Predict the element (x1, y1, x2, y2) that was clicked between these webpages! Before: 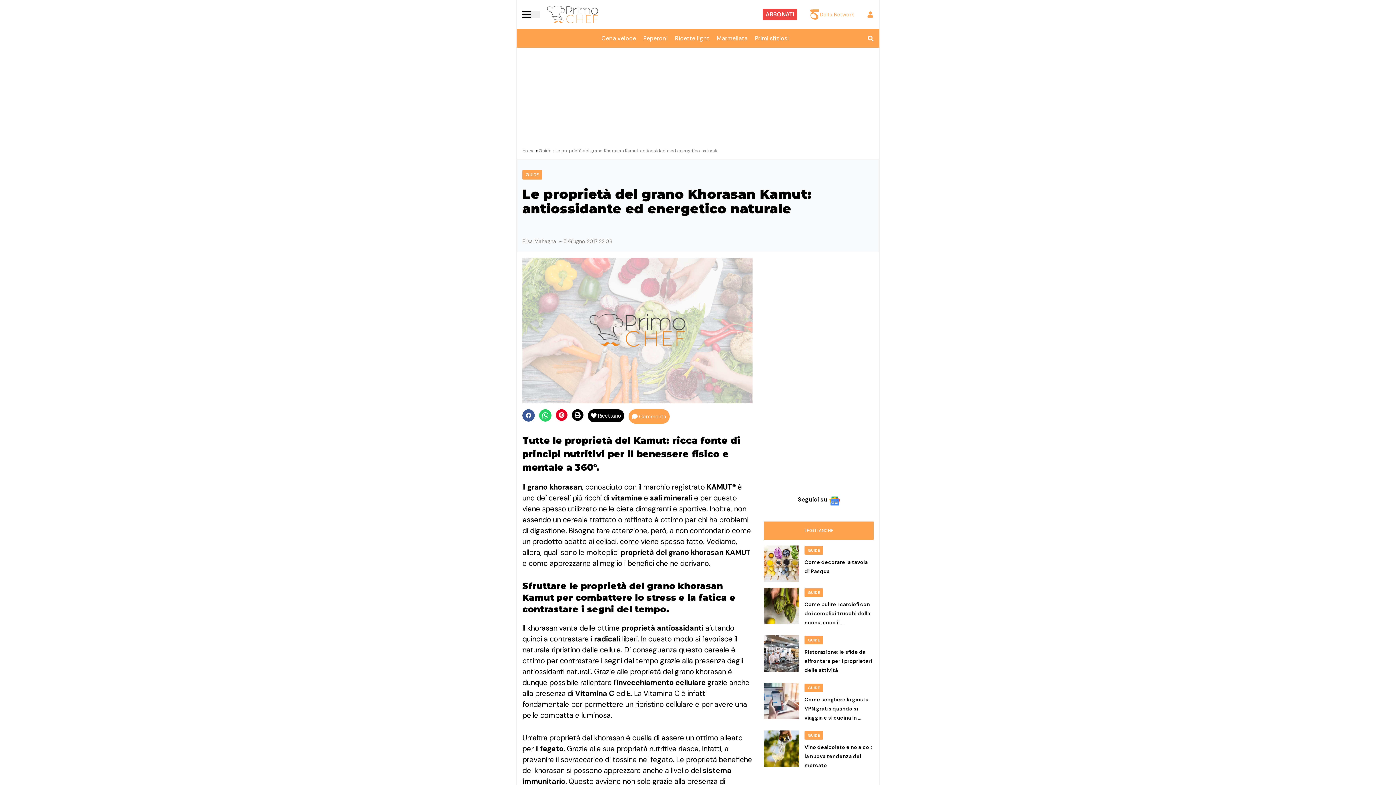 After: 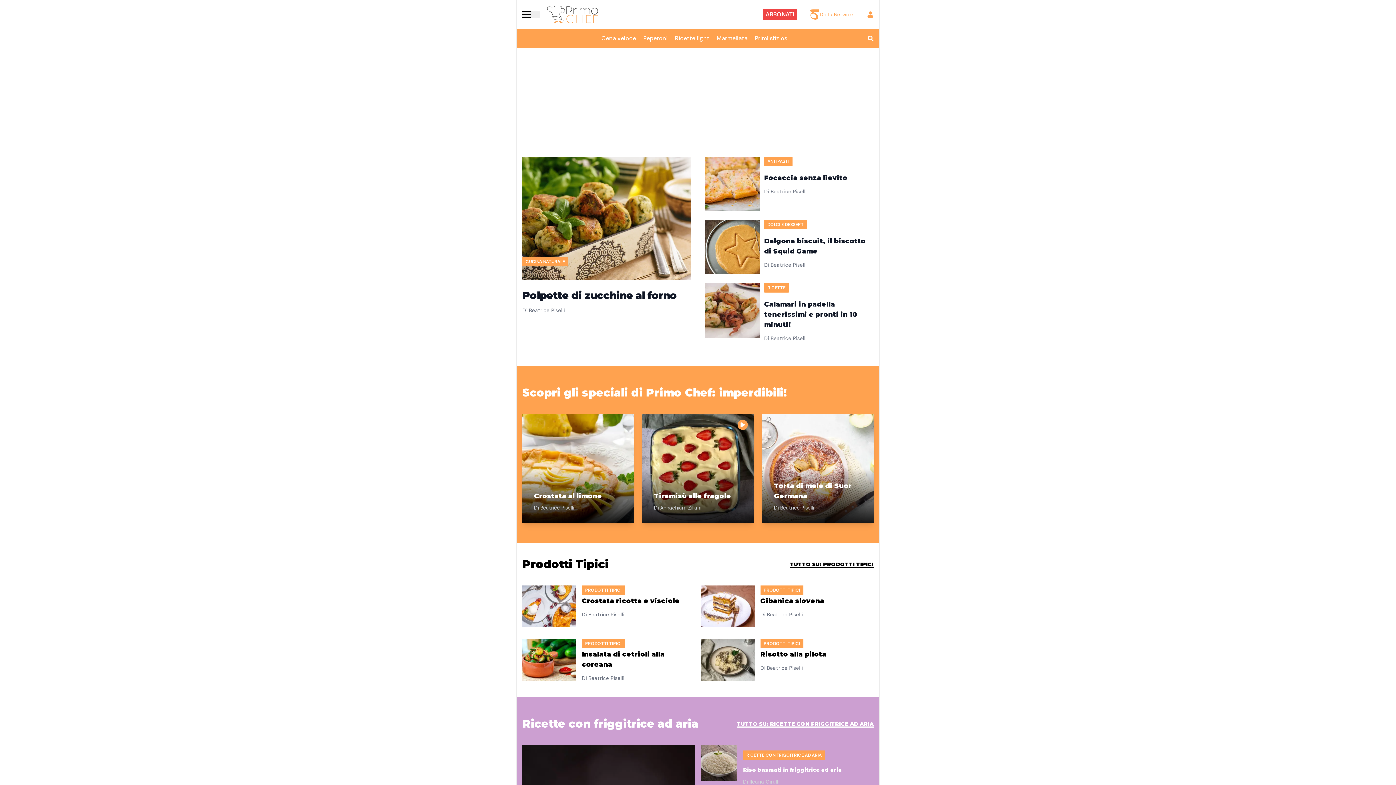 Action: bbox: (540, 5, 605, 23)